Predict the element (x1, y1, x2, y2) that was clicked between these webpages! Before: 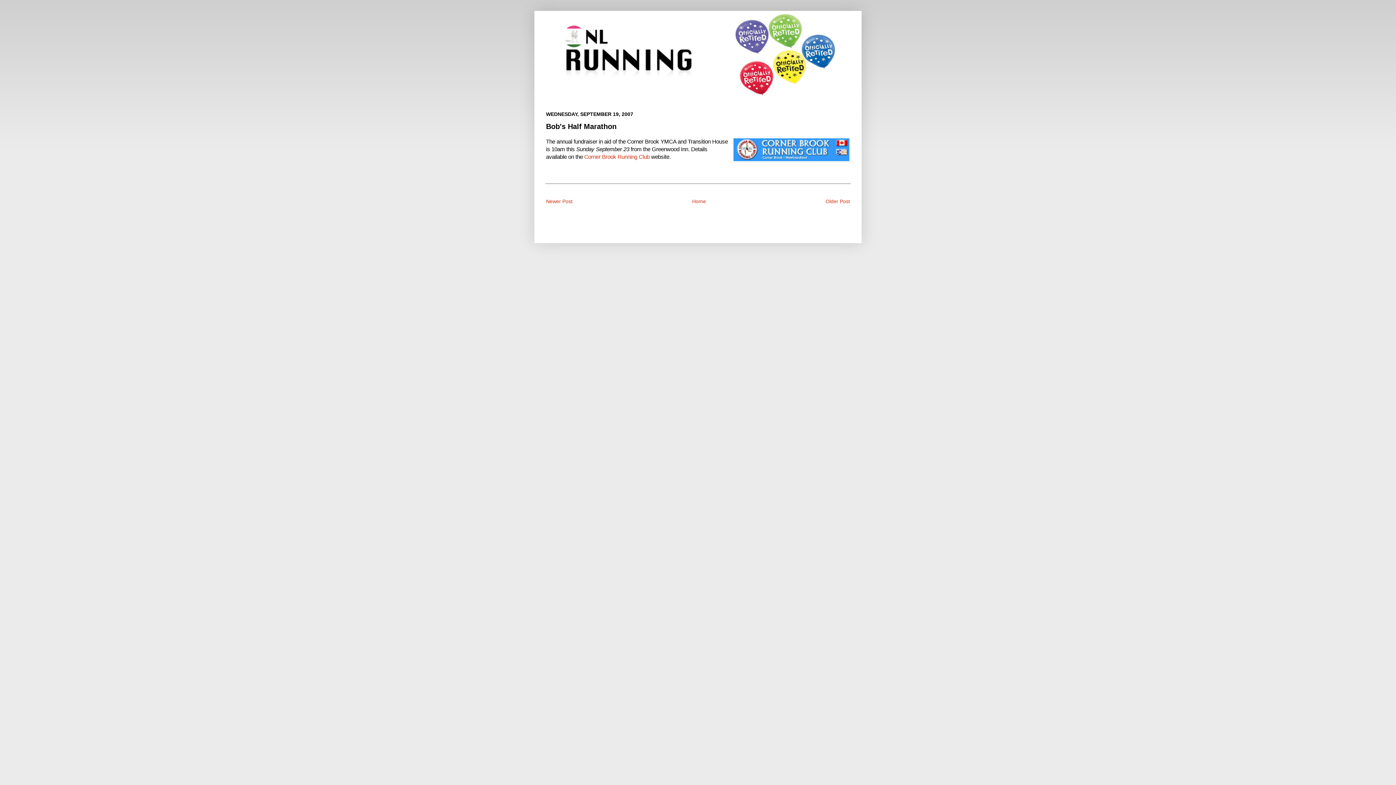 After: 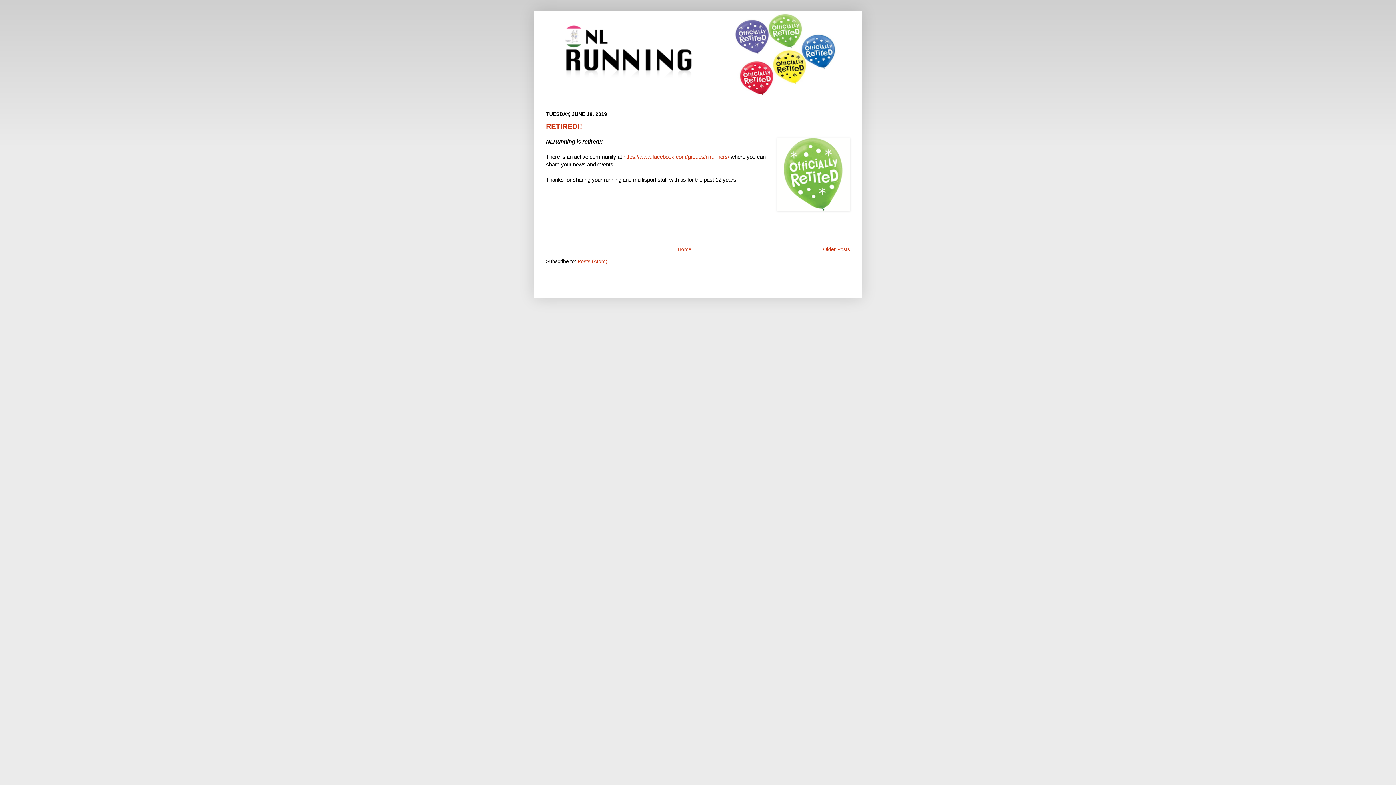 Action: bbox: (535, 11, 861, 100)